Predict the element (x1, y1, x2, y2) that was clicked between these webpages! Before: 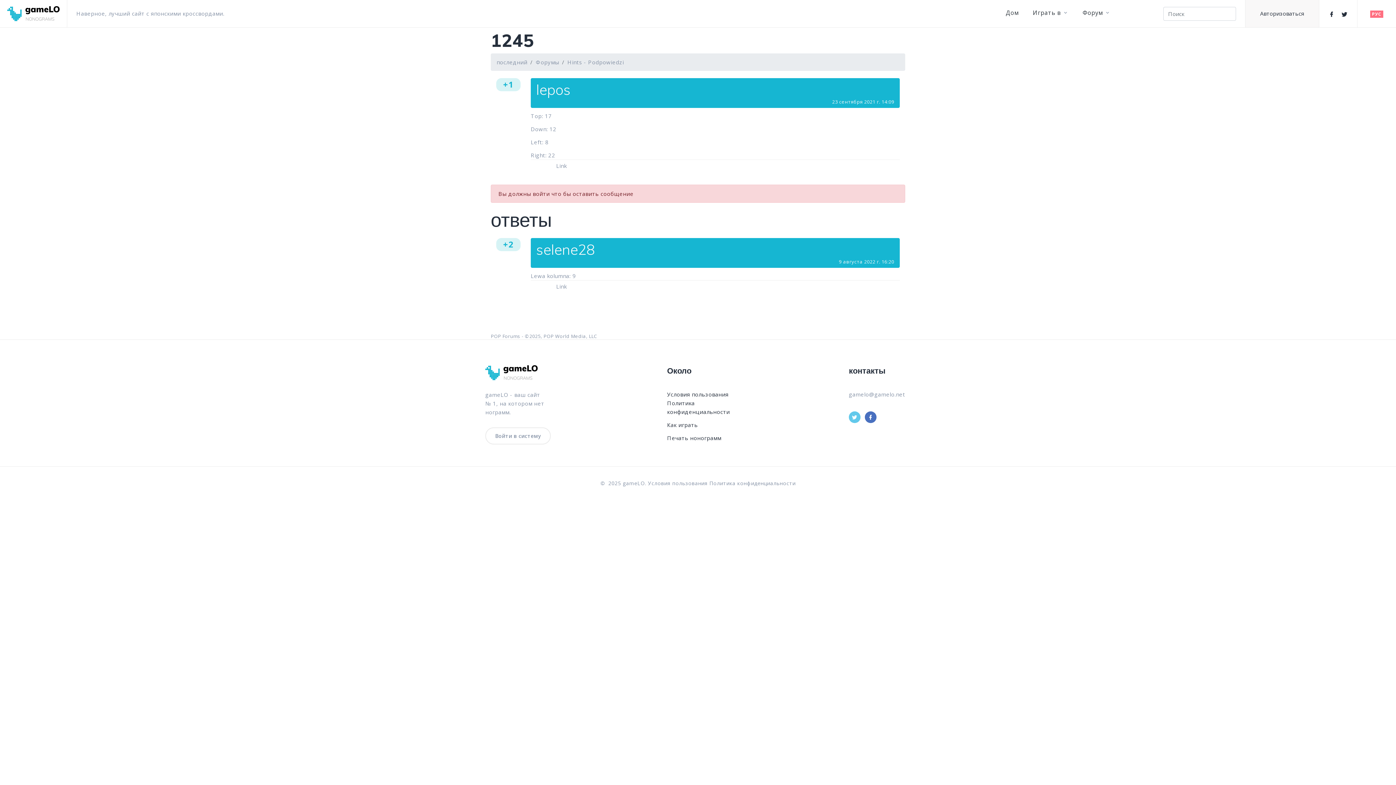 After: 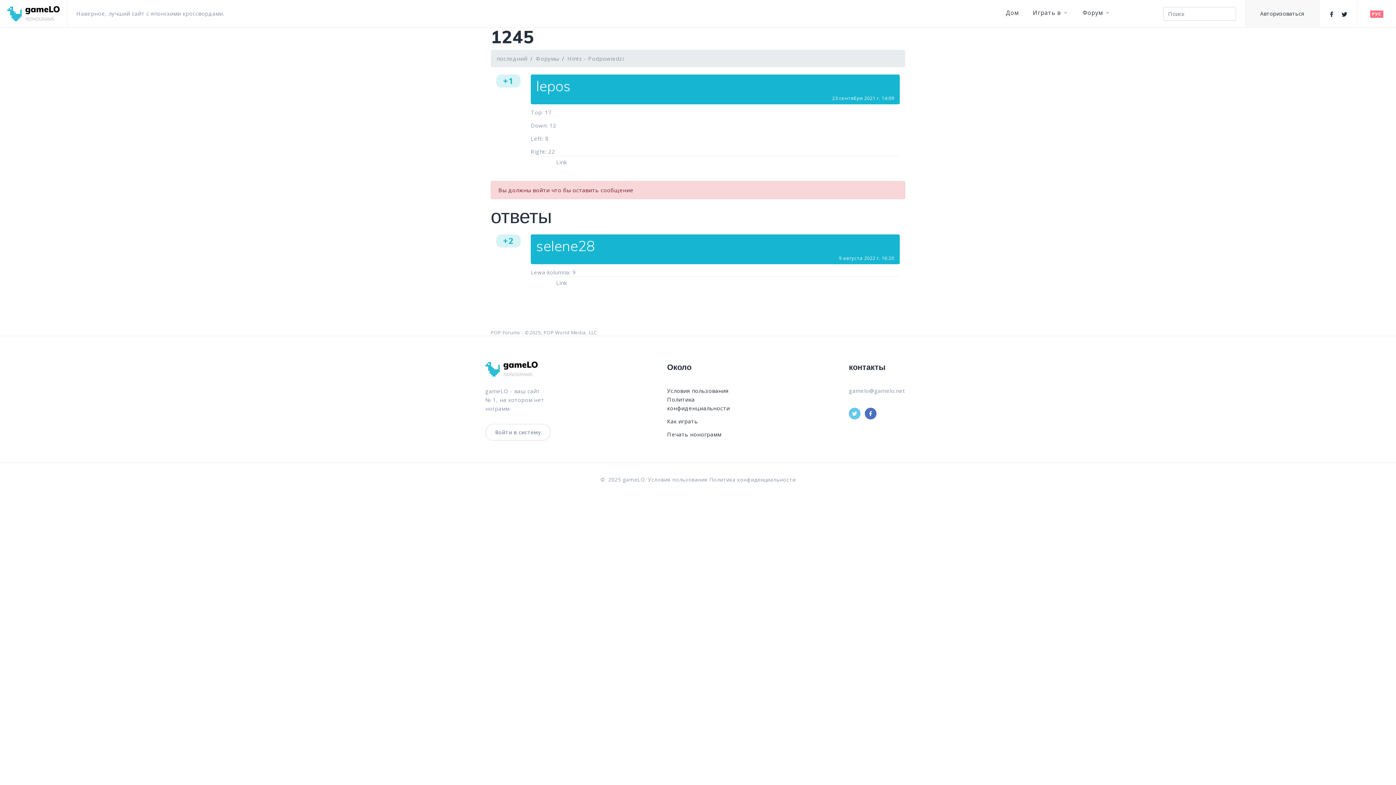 Action: label: Link bbox: (556, 282, 566, 290)